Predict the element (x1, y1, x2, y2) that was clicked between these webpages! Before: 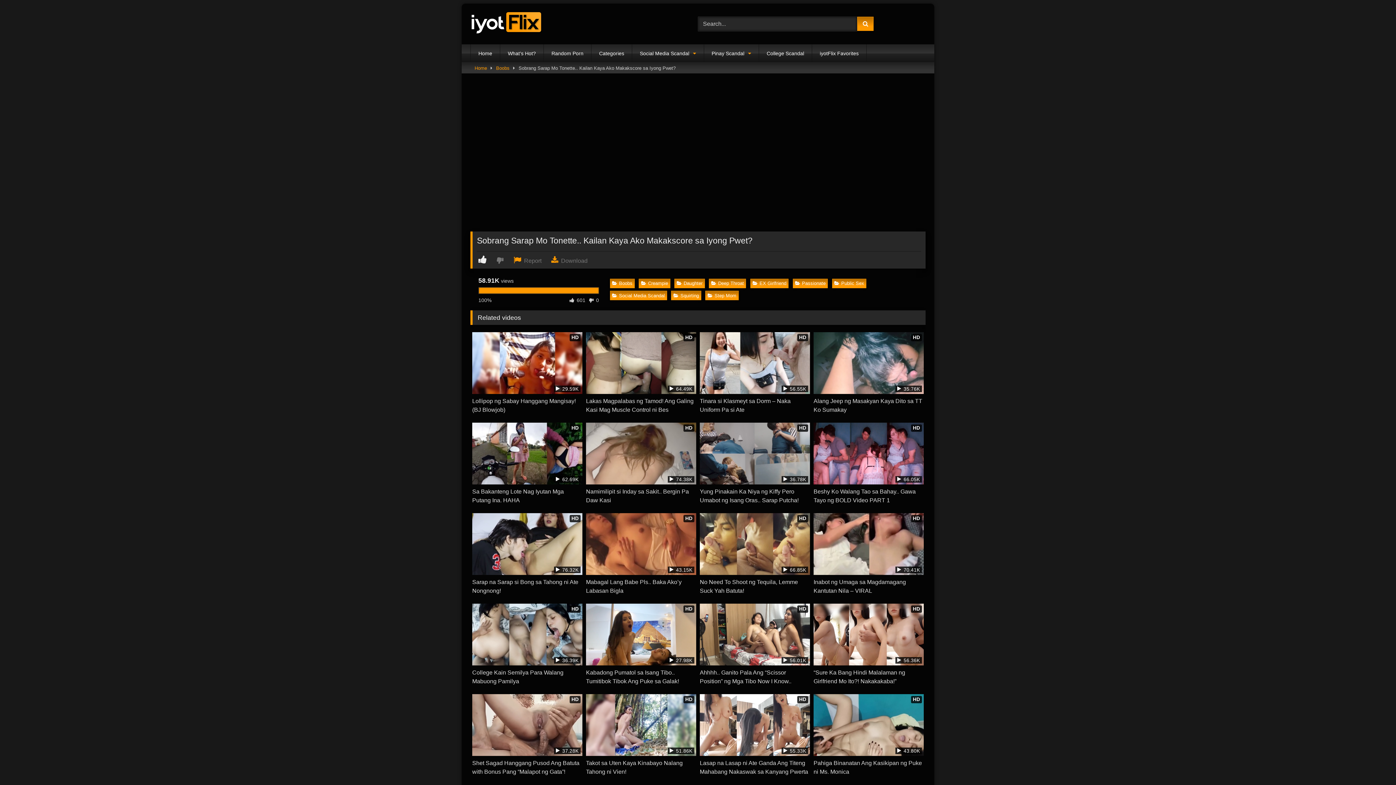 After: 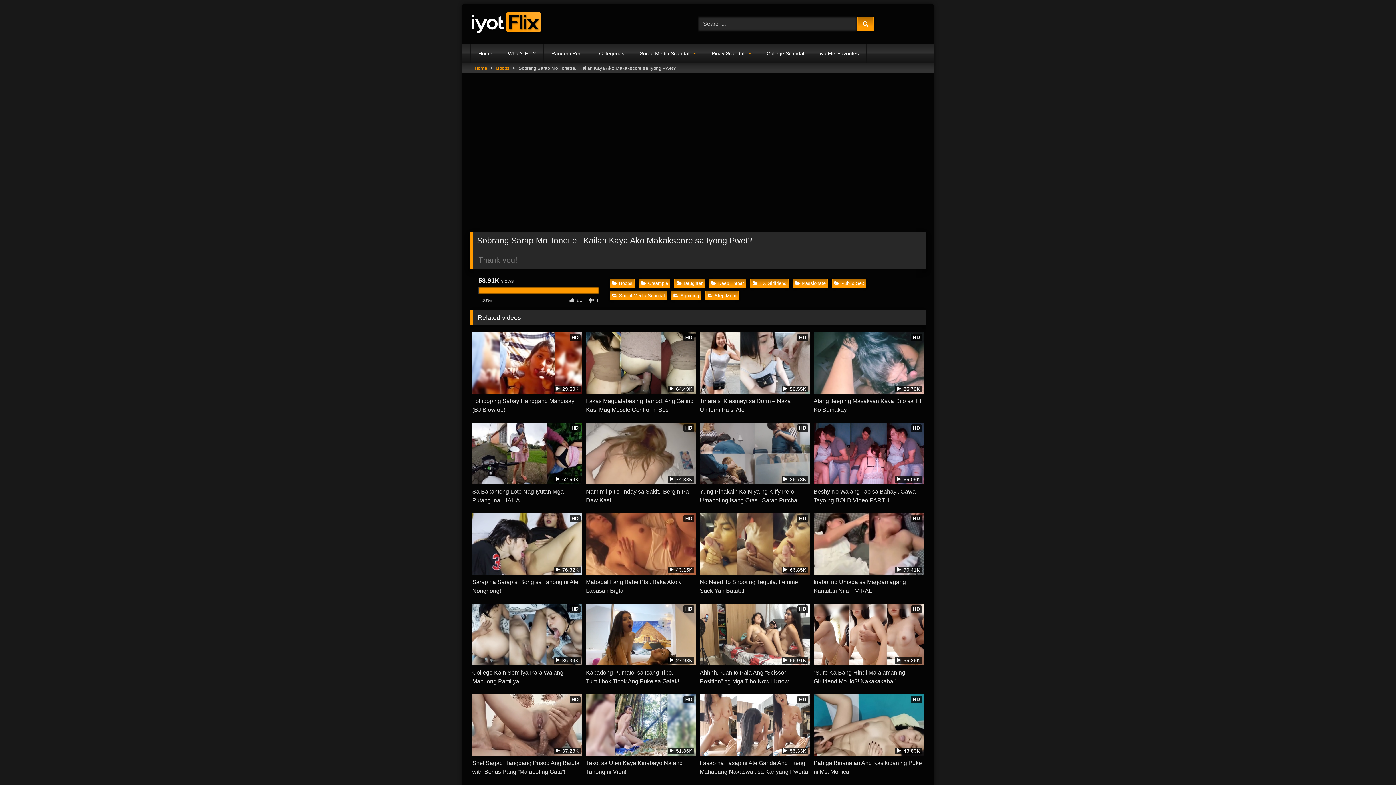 Action: bbox: (496, 255, 504, 264)